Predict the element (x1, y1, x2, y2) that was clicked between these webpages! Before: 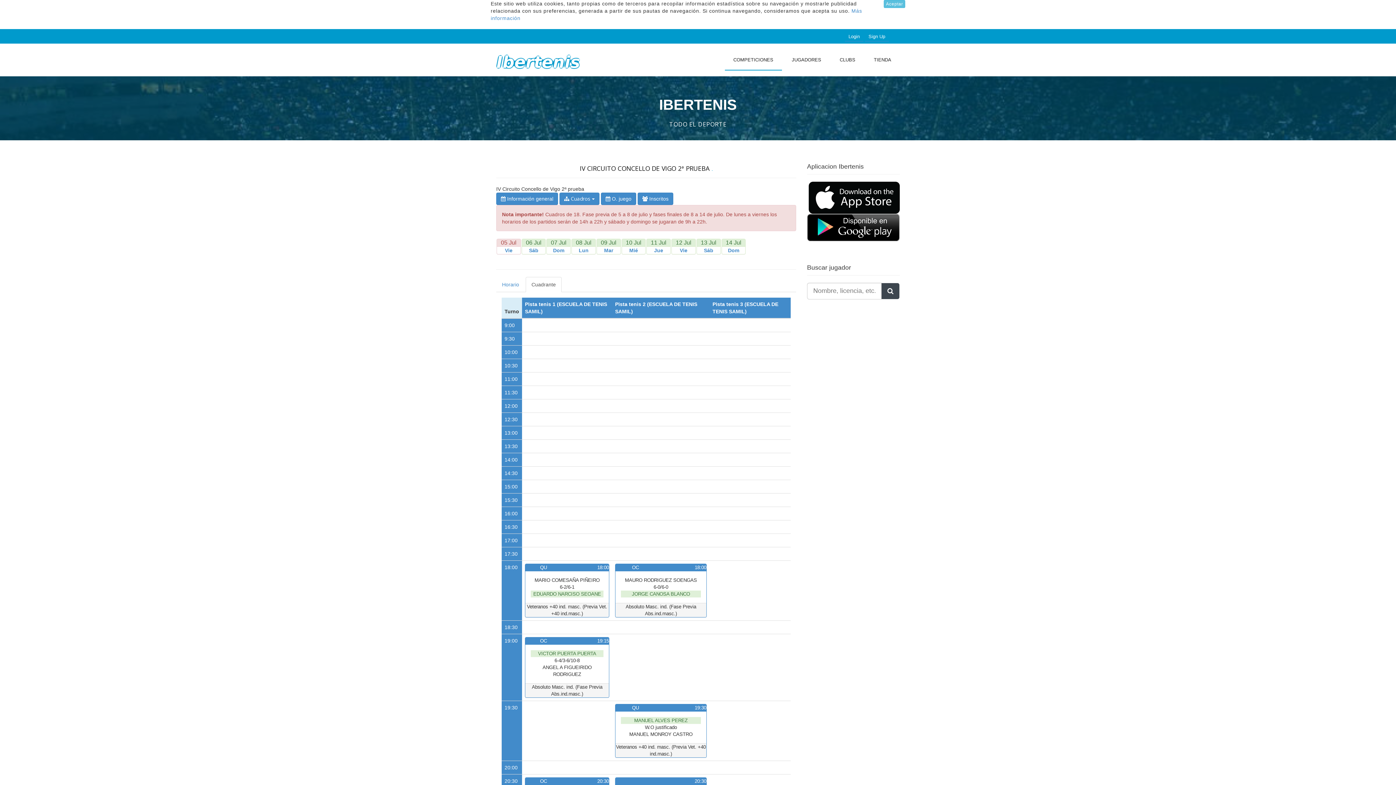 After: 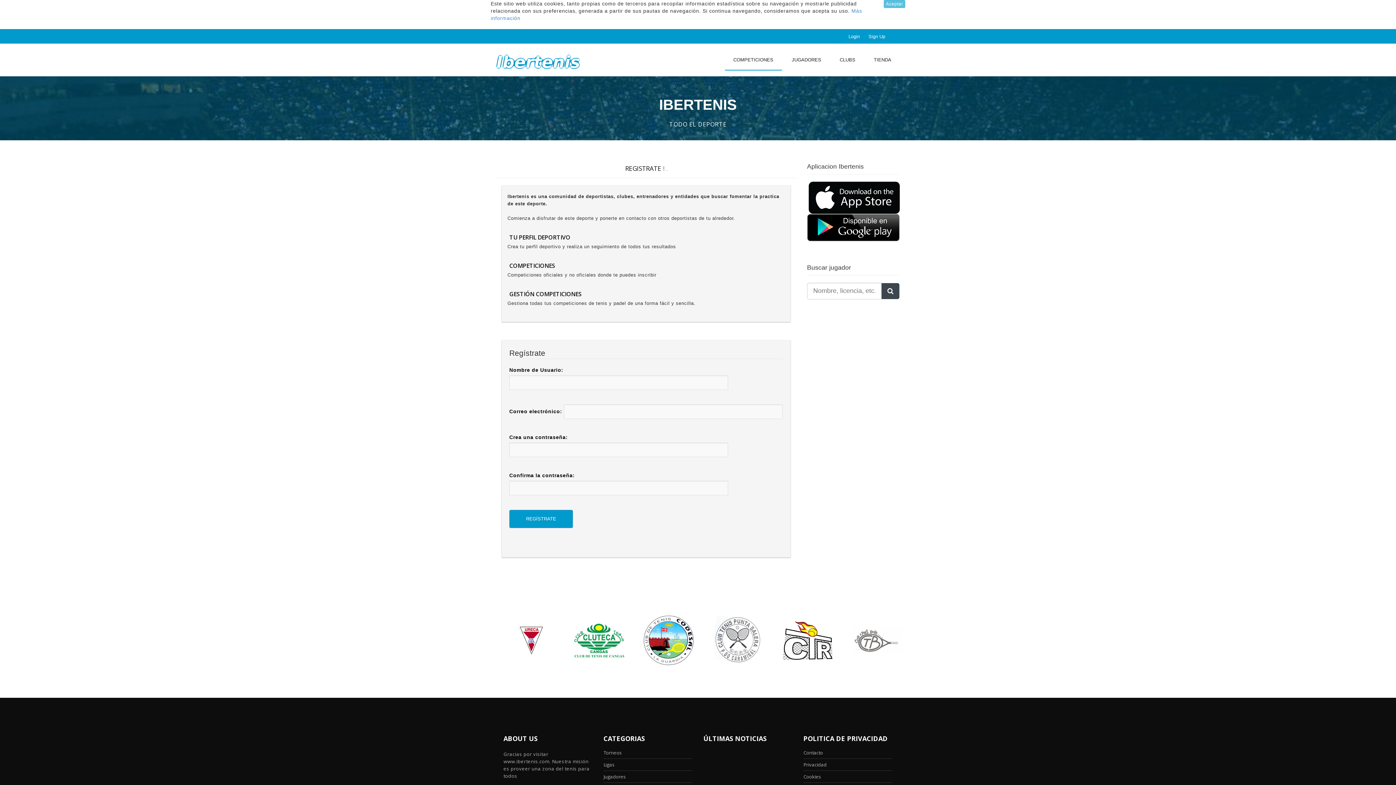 Action: label: Sign Up bbox: (865, 32, 889, 41)